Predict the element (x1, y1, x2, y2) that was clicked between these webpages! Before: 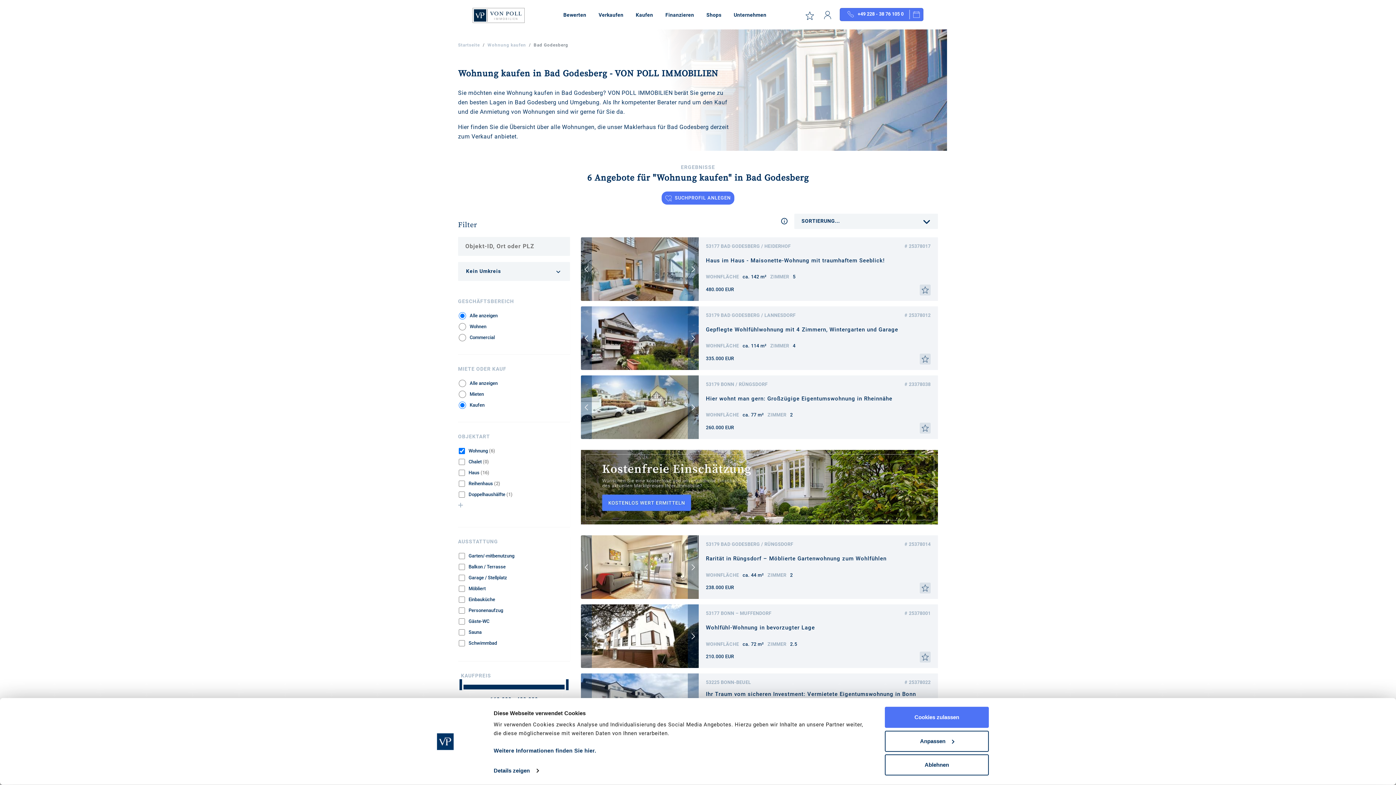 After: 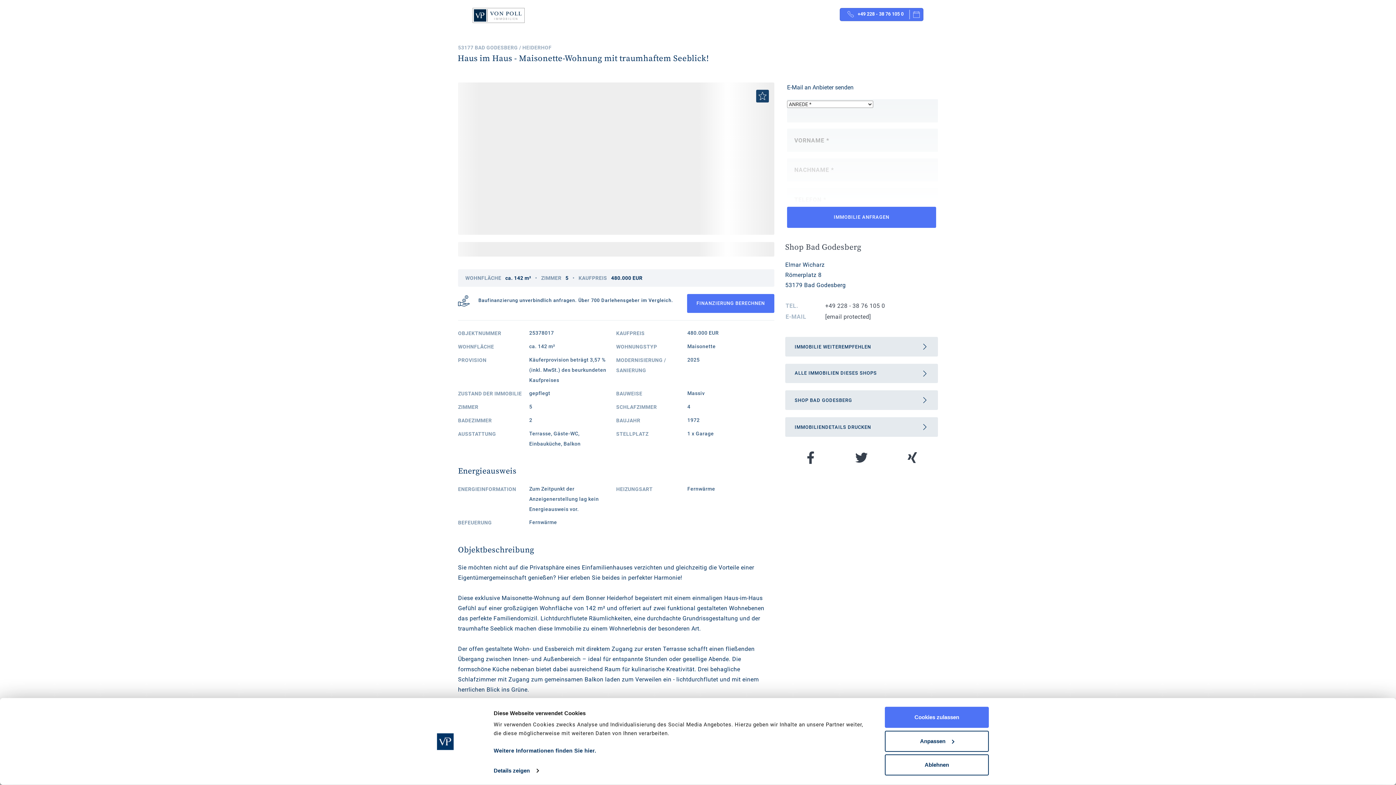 Action: bbox: (706, 254, 930, 269) label: Haus im Haus - Maisonette-Wohnung mit traumhaftem Seeblick!